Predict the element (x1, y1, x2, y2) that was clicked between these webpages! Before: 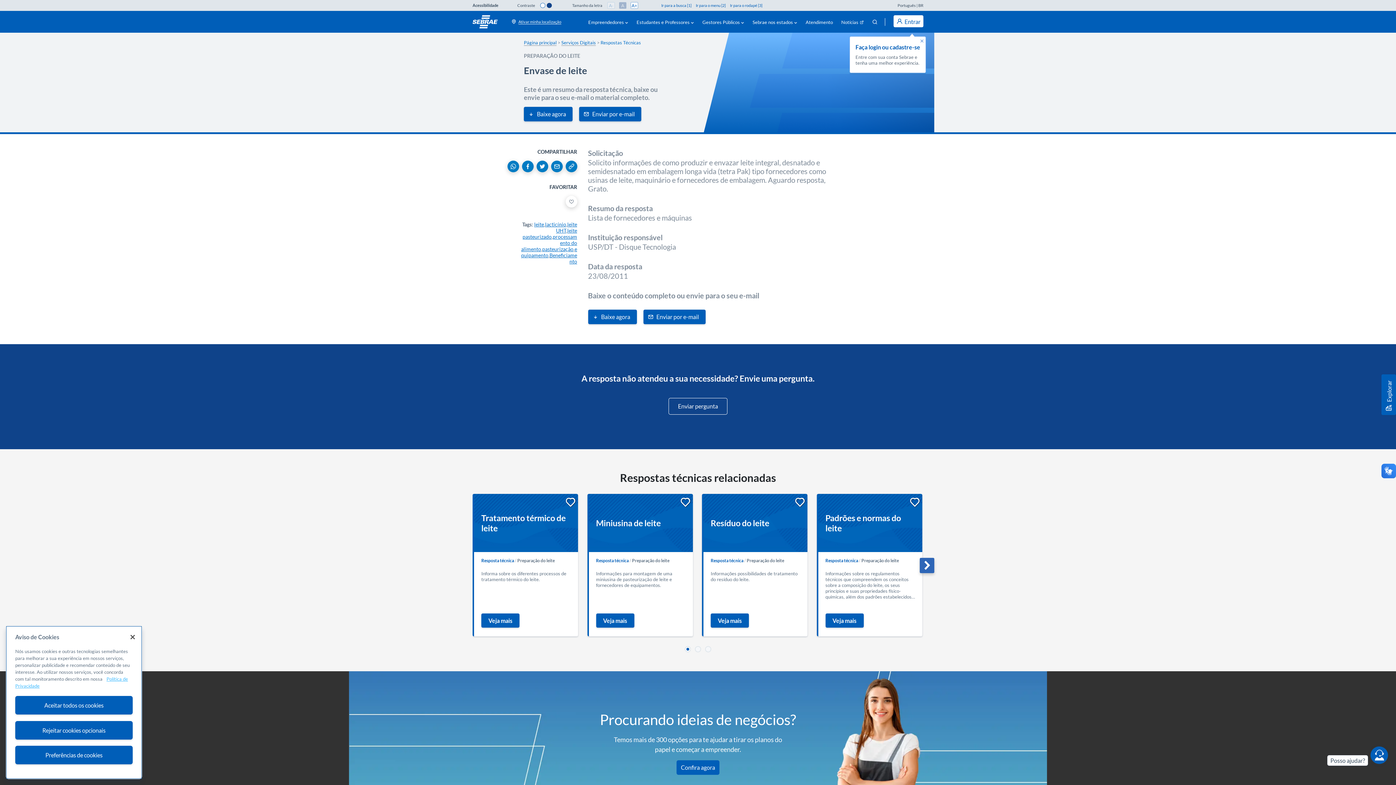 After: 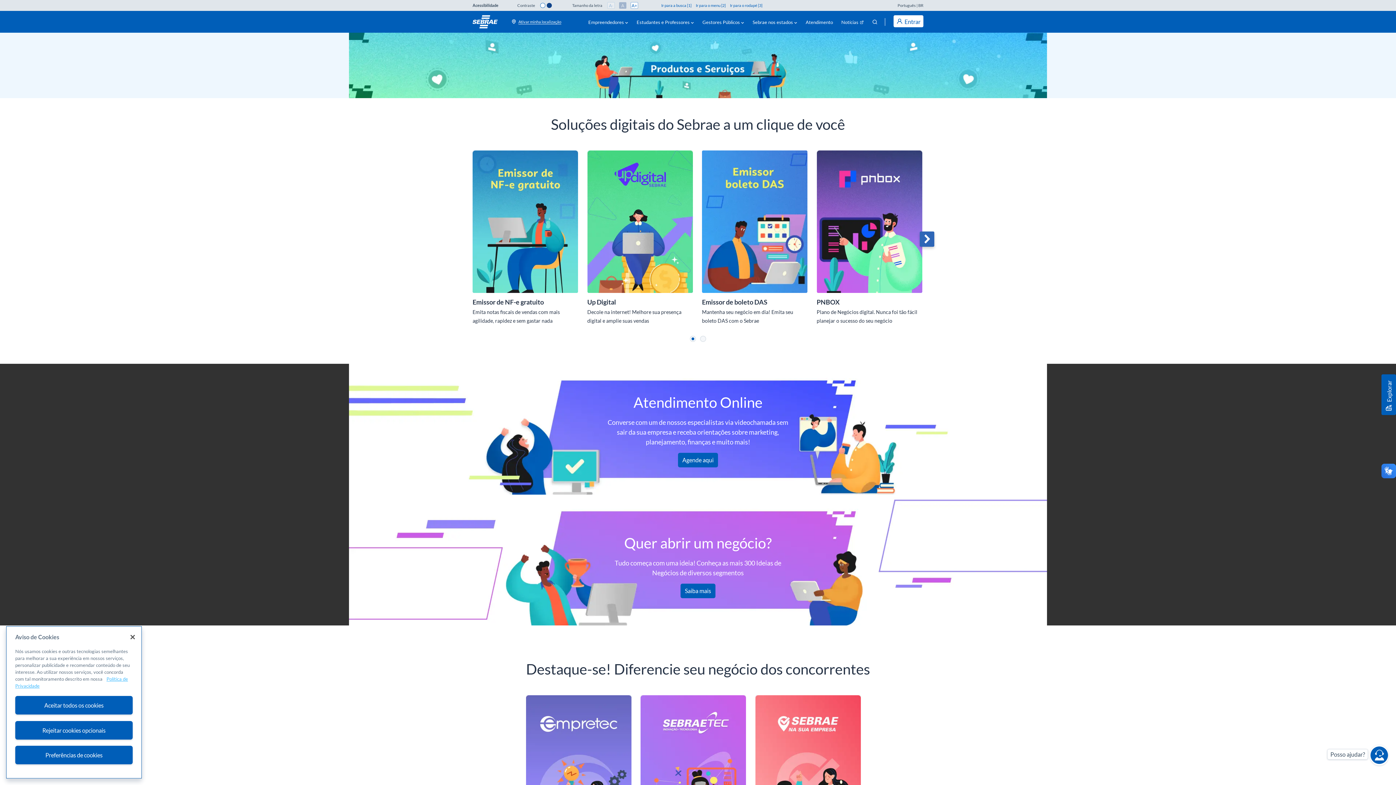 Action: label: Serviços Digitais bbox: (561, 39, 596, 45)